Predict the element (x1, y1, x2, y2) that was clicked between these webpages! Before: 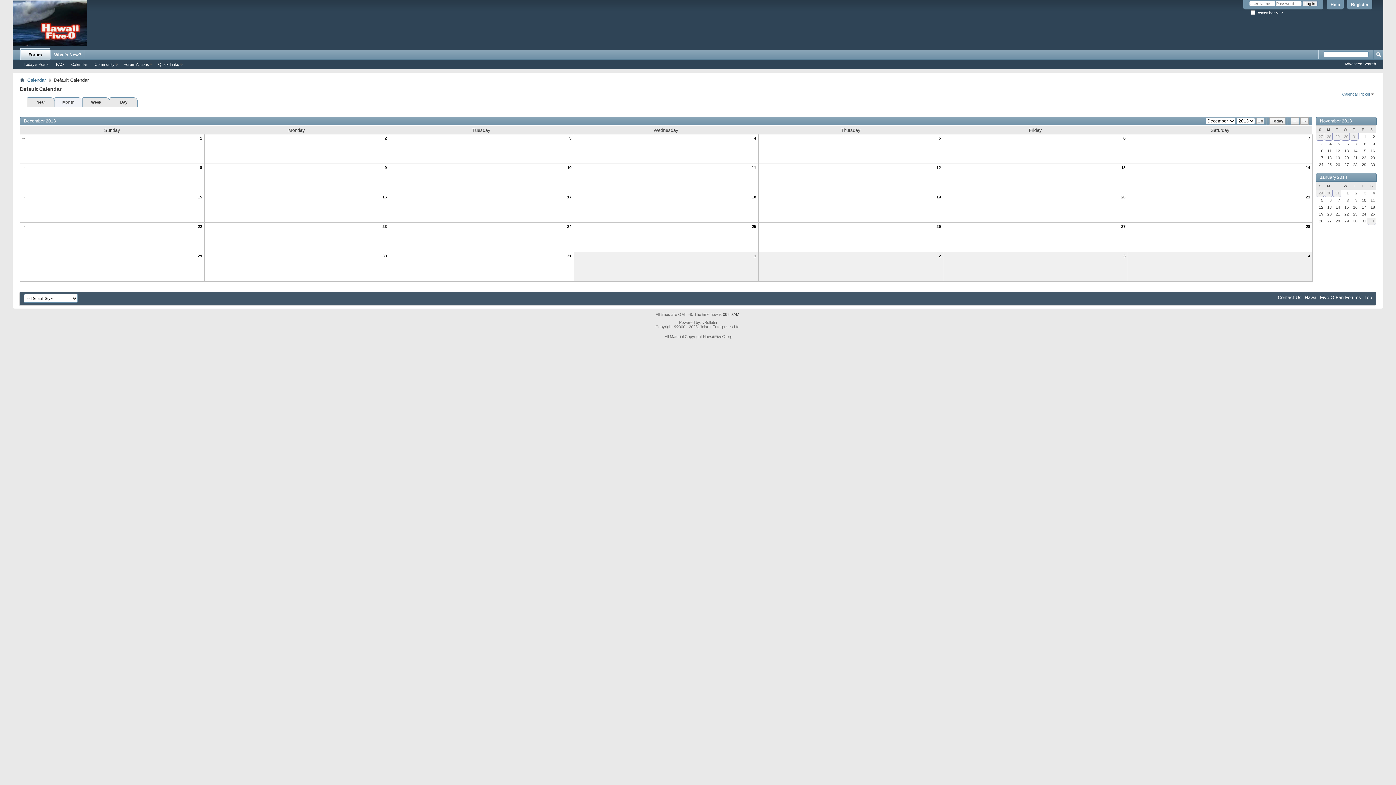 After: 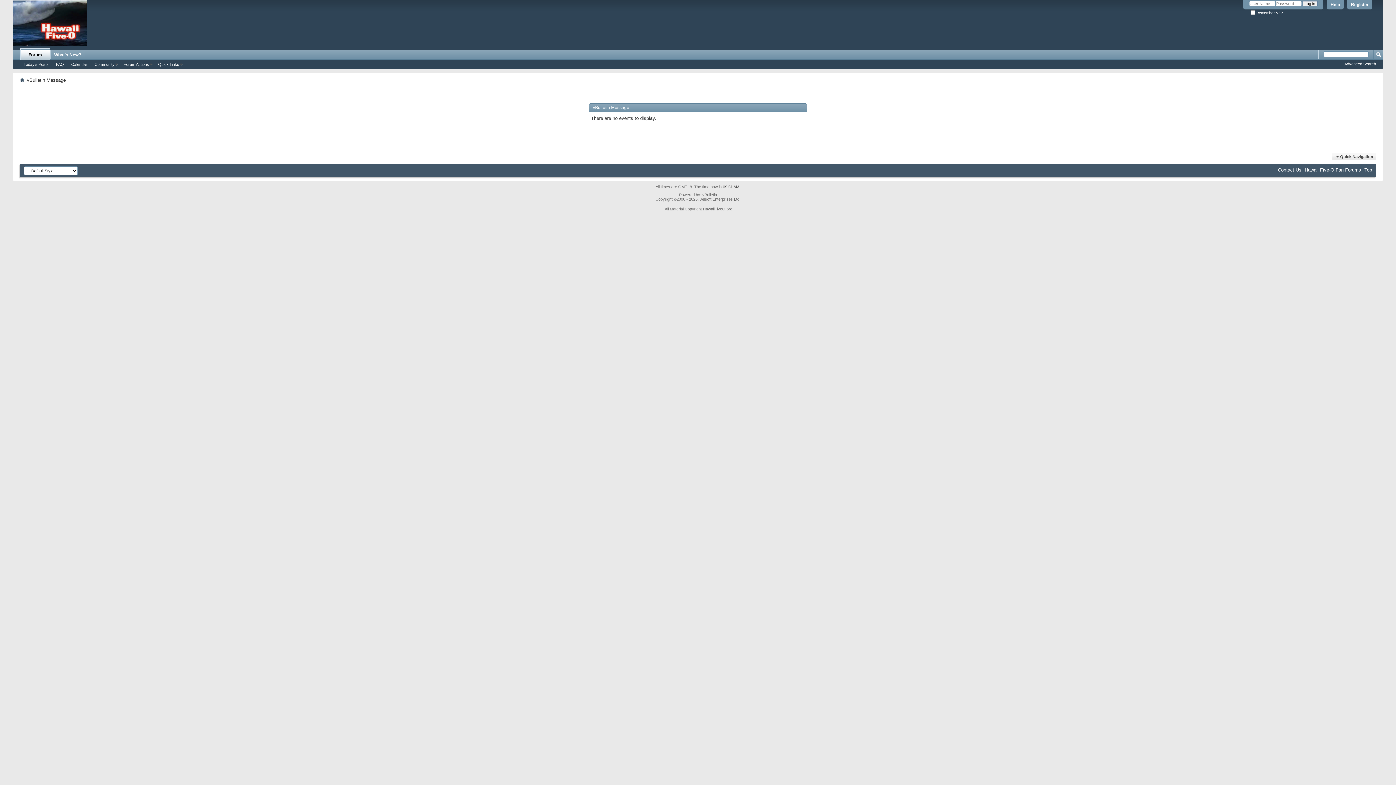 Action: label: 31 bbox: (1333, 189, 1341, 197)